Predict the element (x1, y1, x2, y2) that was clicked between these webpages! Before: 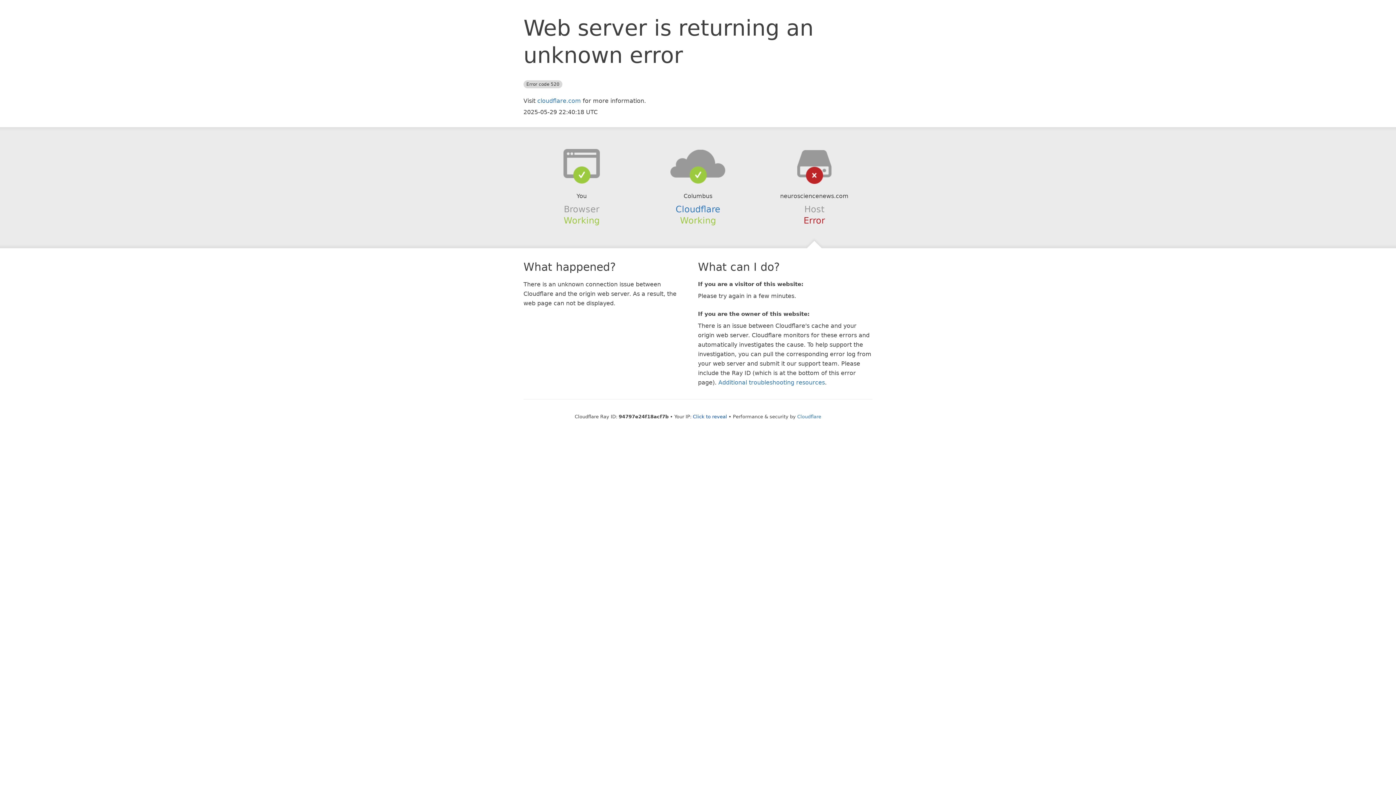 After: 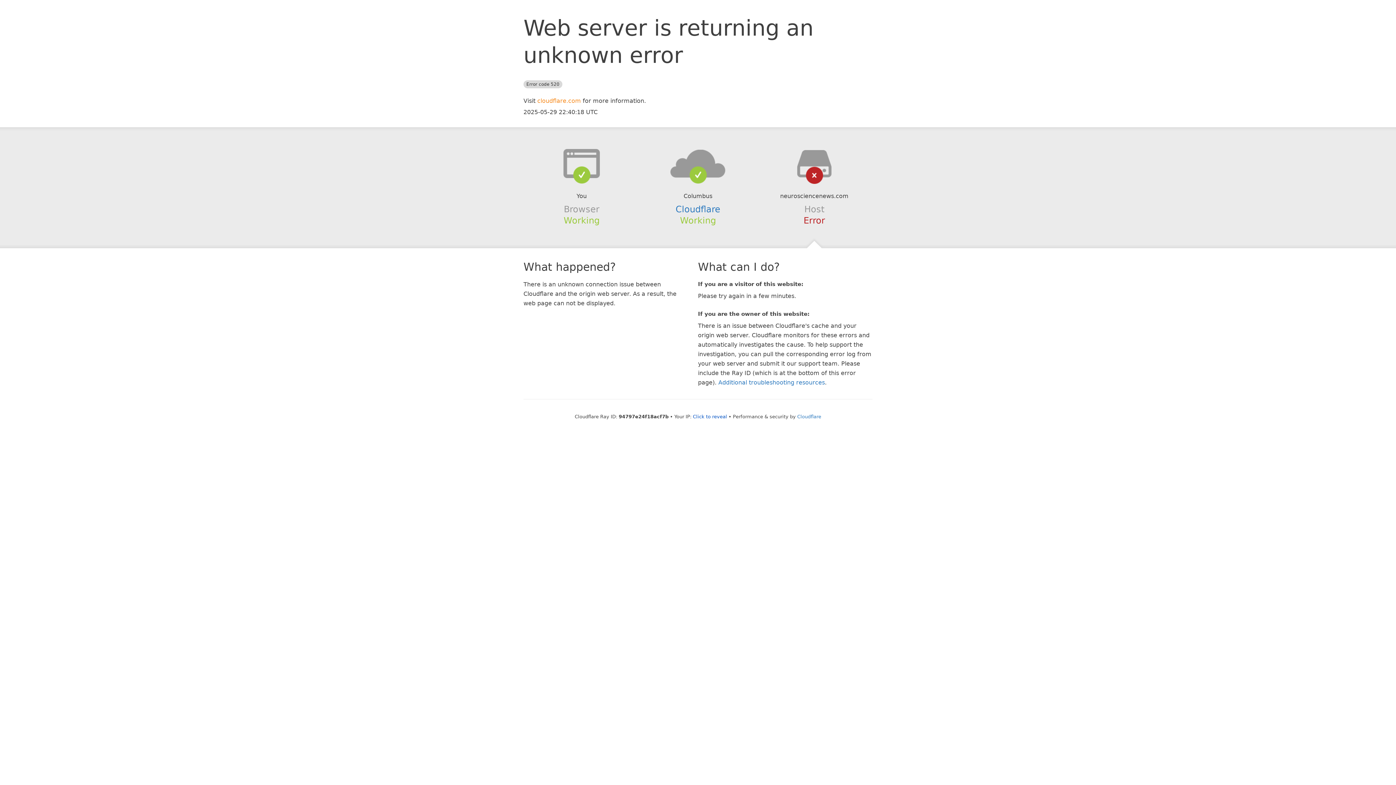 Action: bbox: (537, 97, 581, 104) label: cloudflare.com